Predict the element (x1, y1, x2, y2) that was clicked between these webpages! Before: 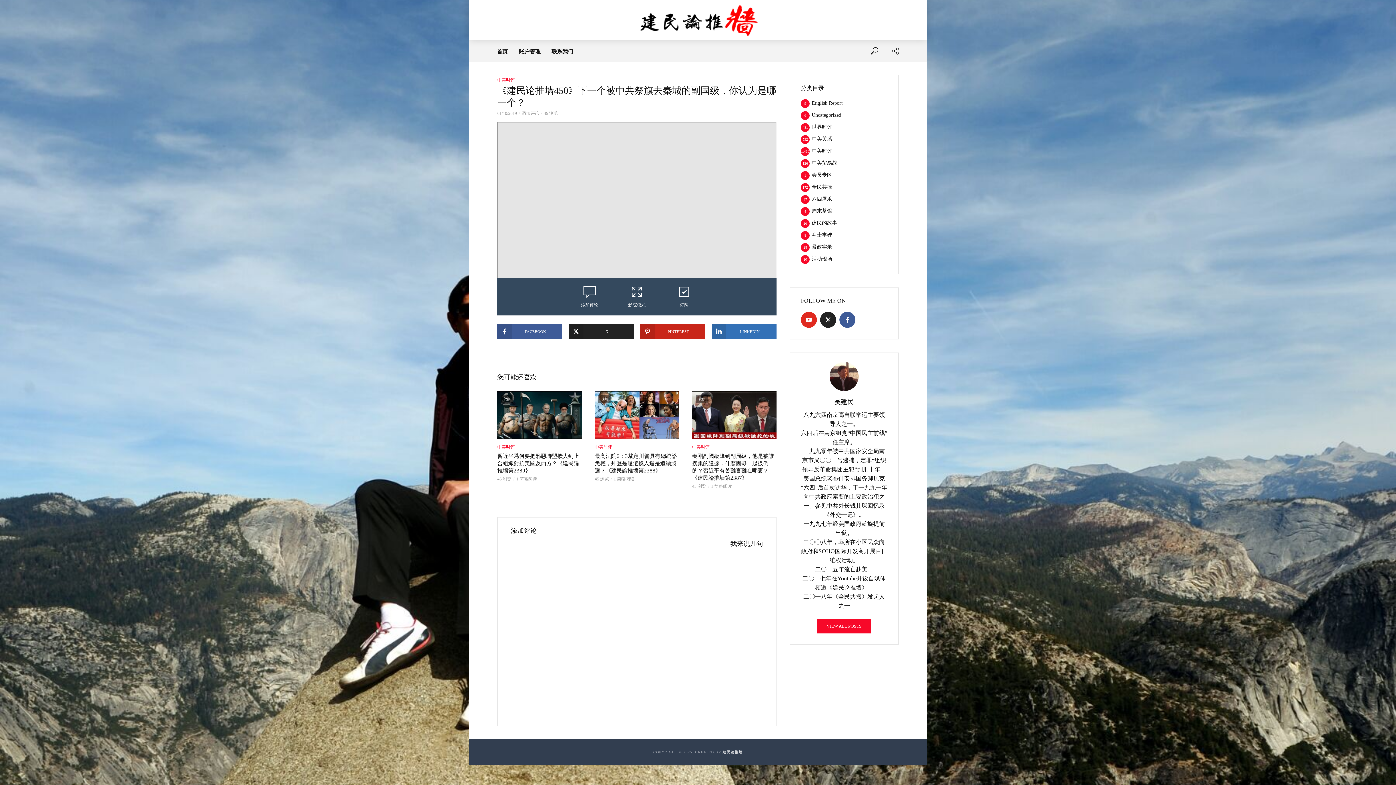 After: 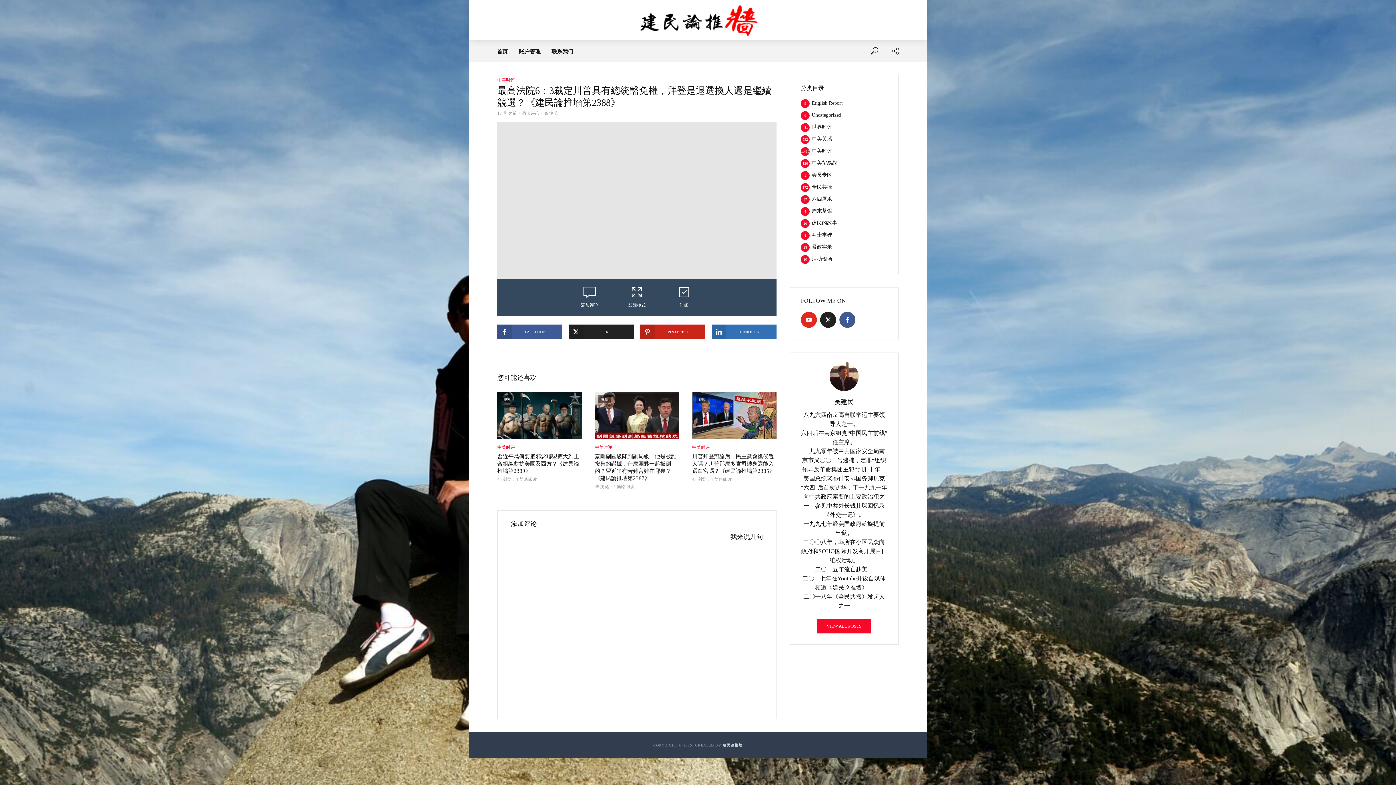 Action: bbox: (594, 391, 679, 438) label: 视频